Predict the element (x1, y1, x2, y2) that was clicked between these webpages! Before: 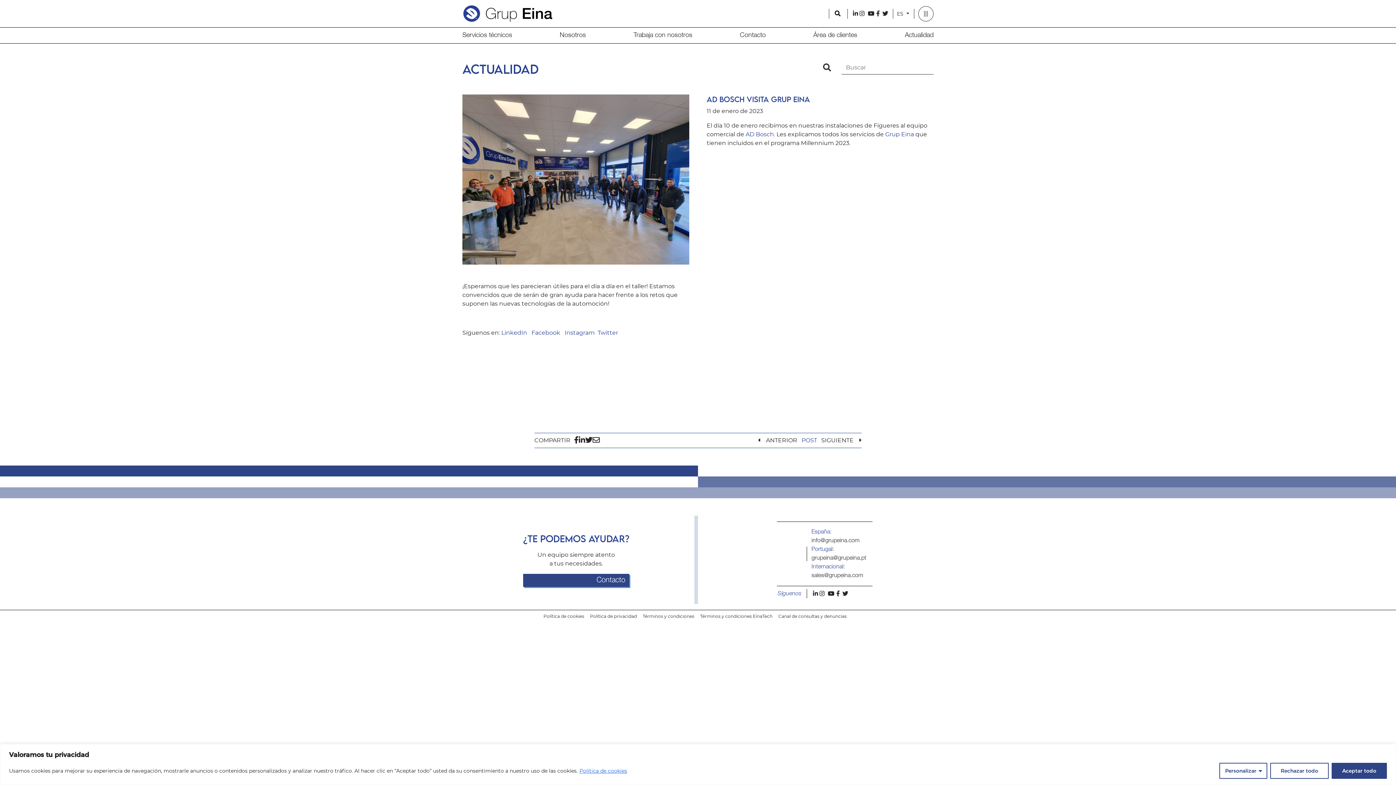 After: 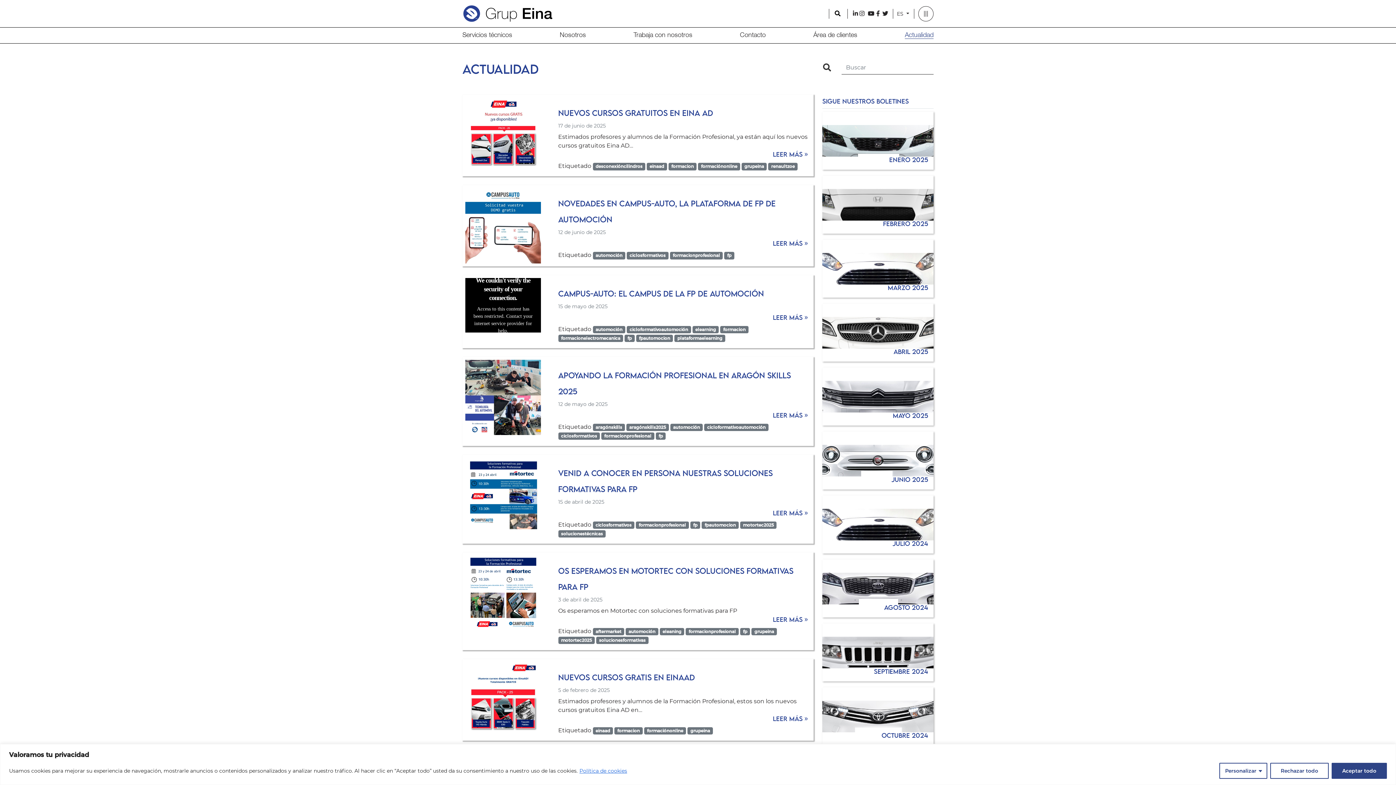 Action: bbox: (902, 27, 933, 43) label: Actualidad